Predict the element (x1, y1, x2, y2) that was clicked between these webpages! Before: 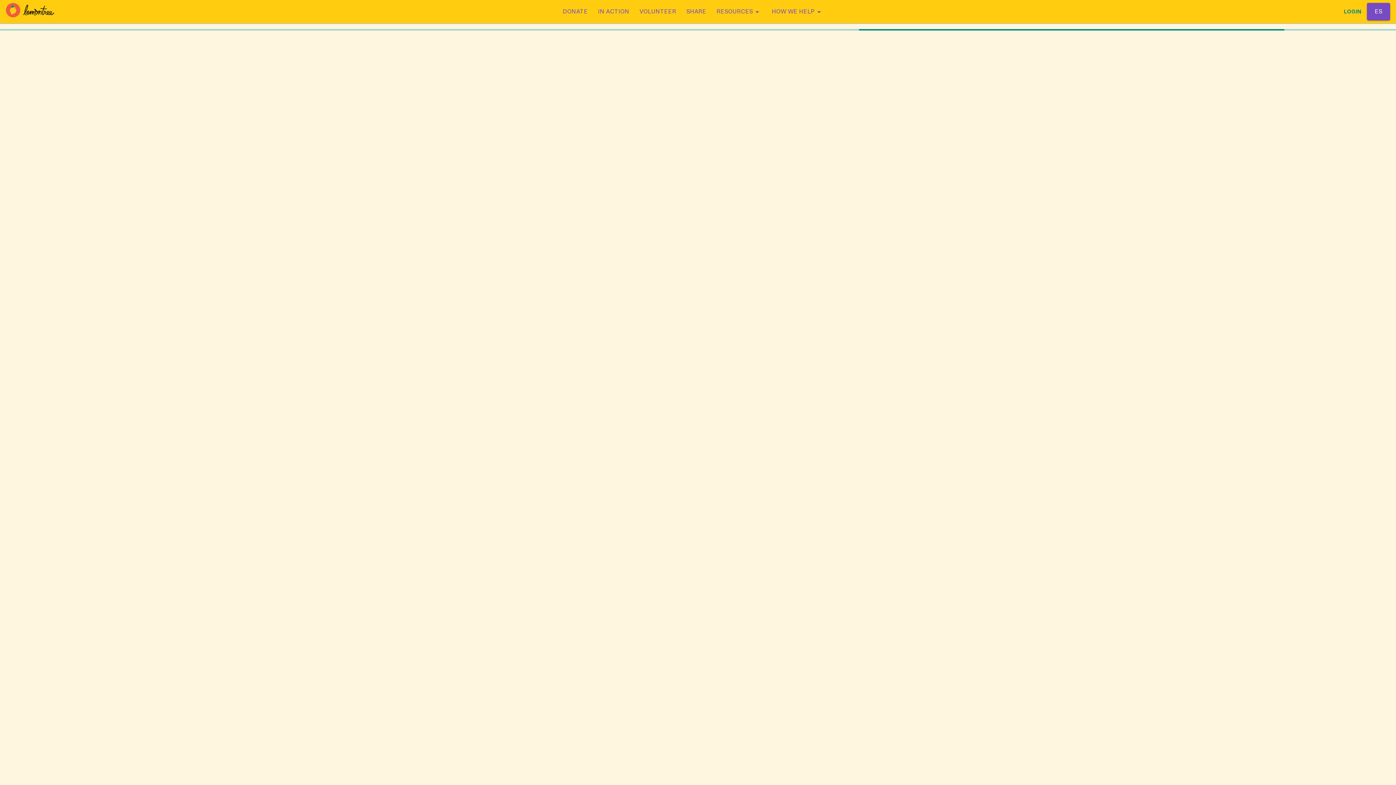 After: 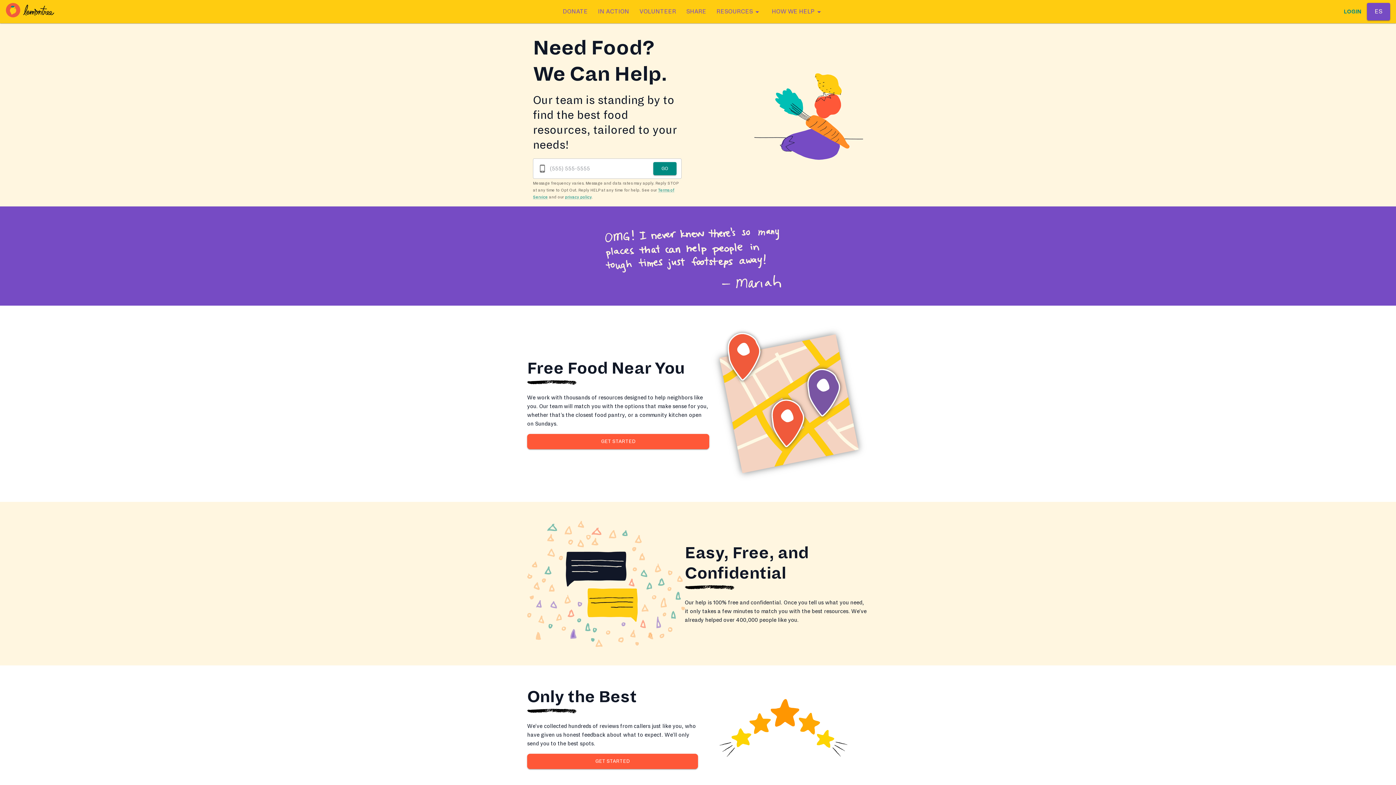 Action: bbox: (5, 2, 54, 20)